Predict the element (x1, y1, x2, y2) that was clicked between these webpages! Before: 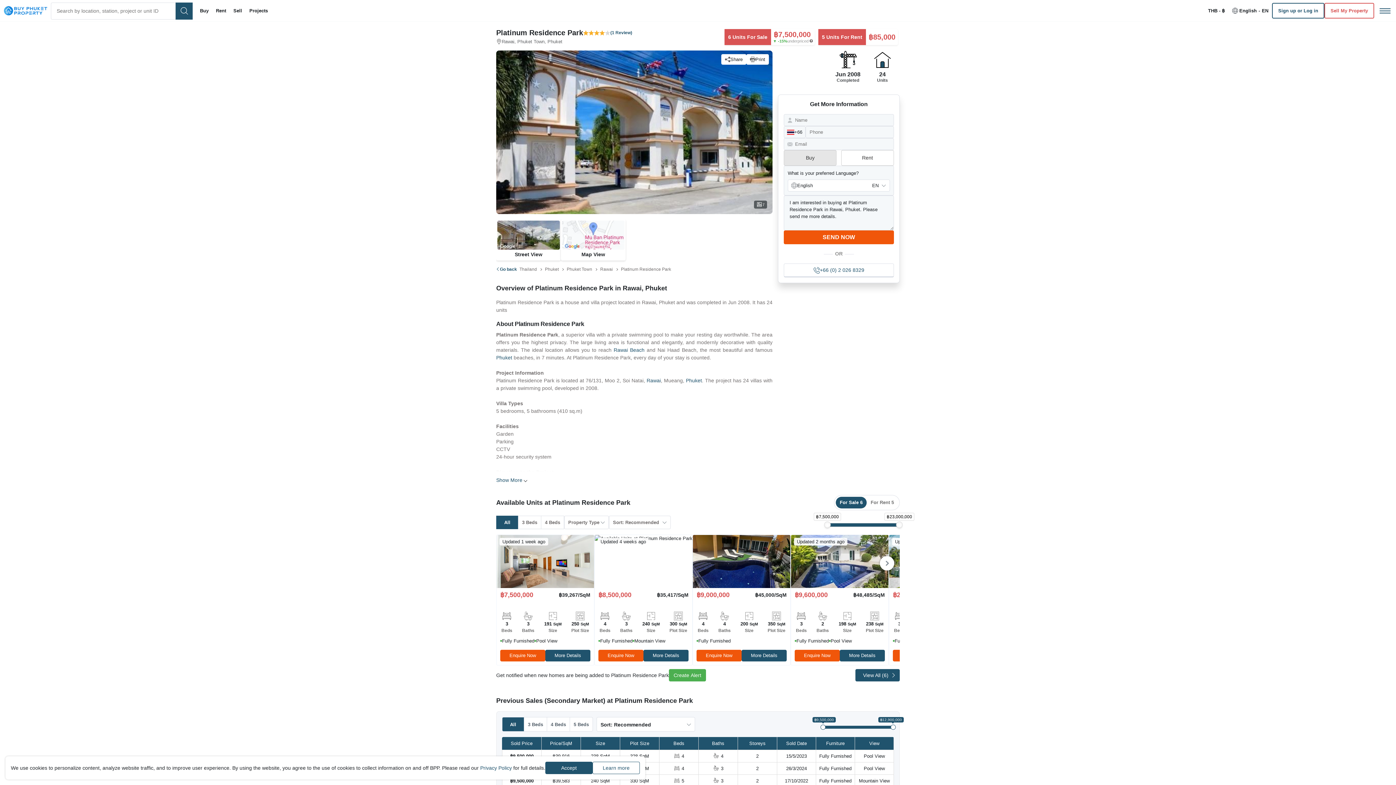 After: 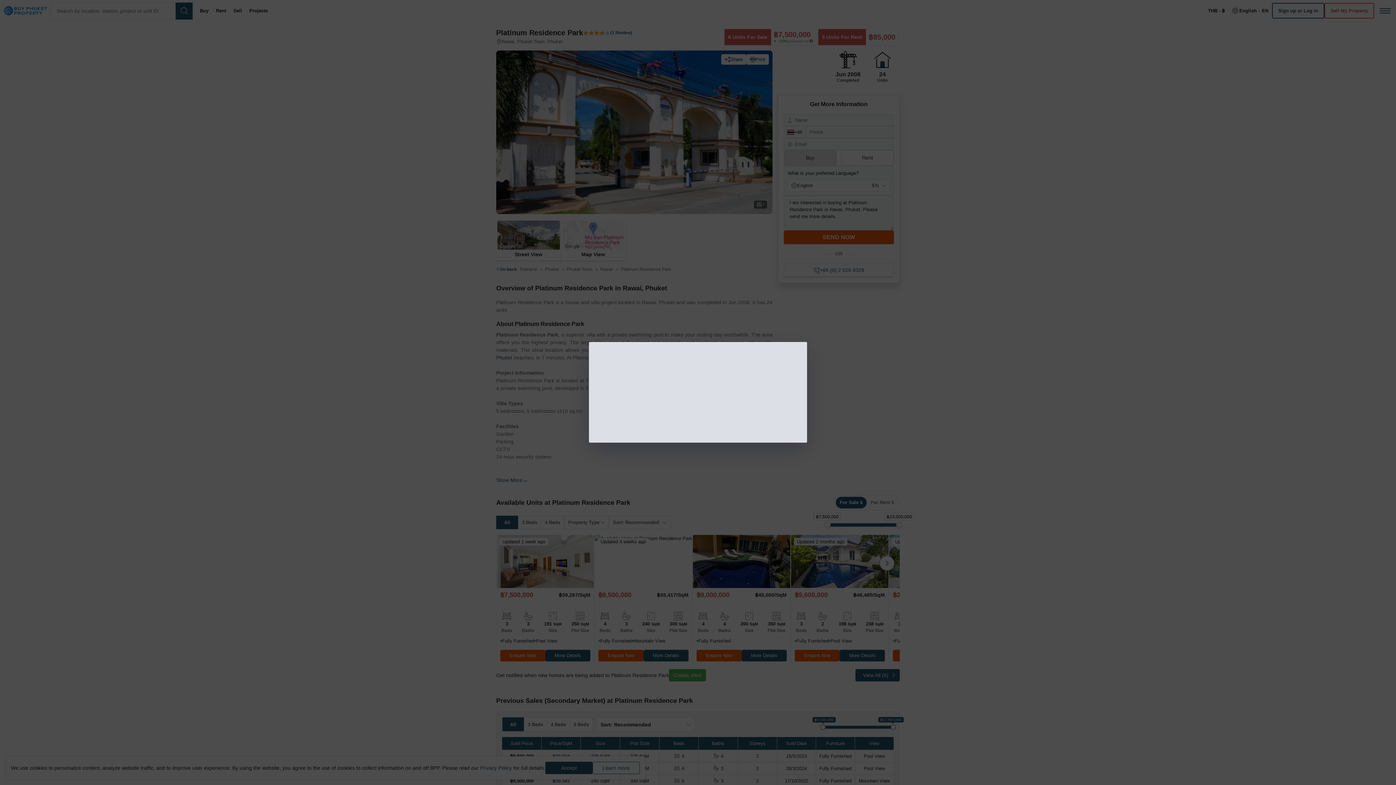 Action: label: Enquire Now bbox: (696, 650, 741, 661)